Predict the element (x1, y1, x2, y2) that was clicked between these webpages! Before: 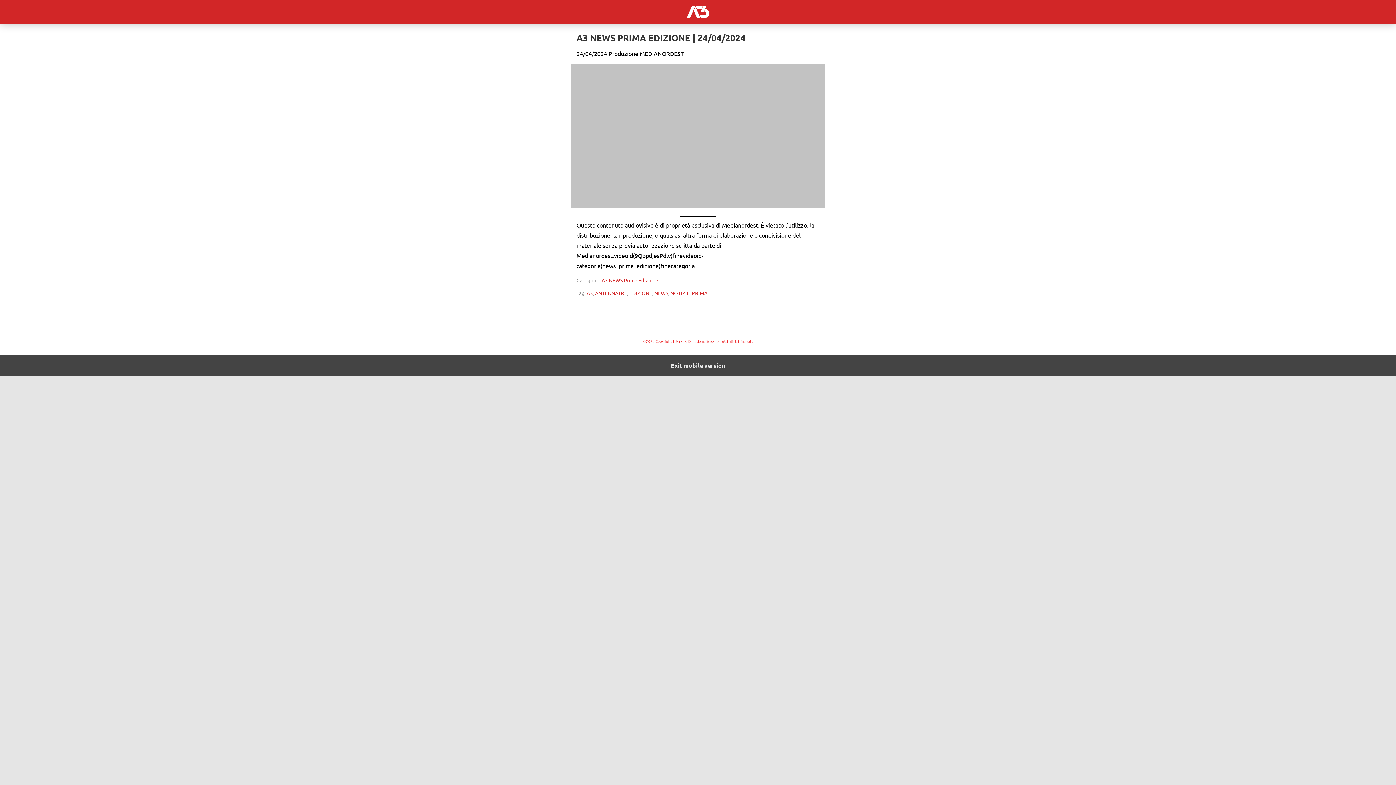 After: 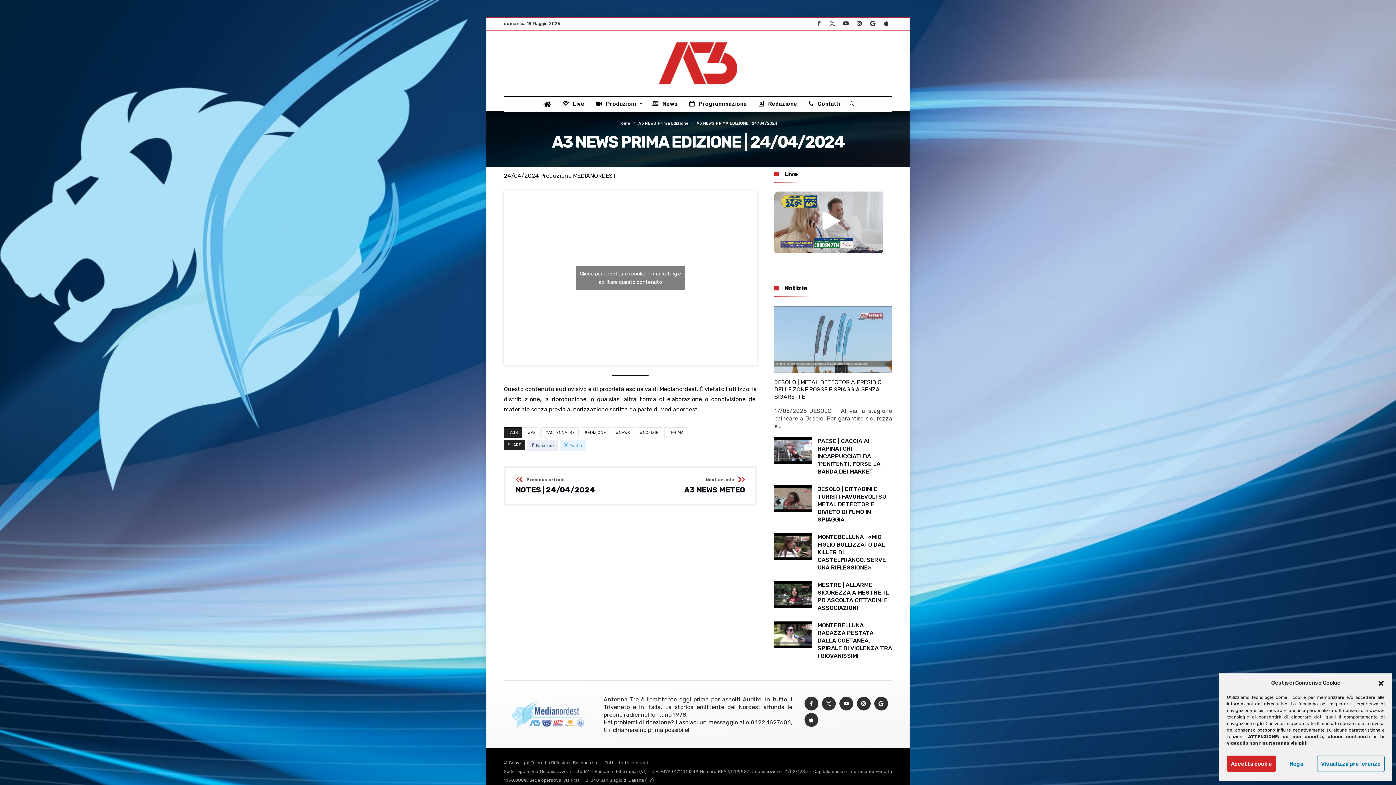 Action: bbox: (0, 355, 1396, 376) label: Exit mobile version